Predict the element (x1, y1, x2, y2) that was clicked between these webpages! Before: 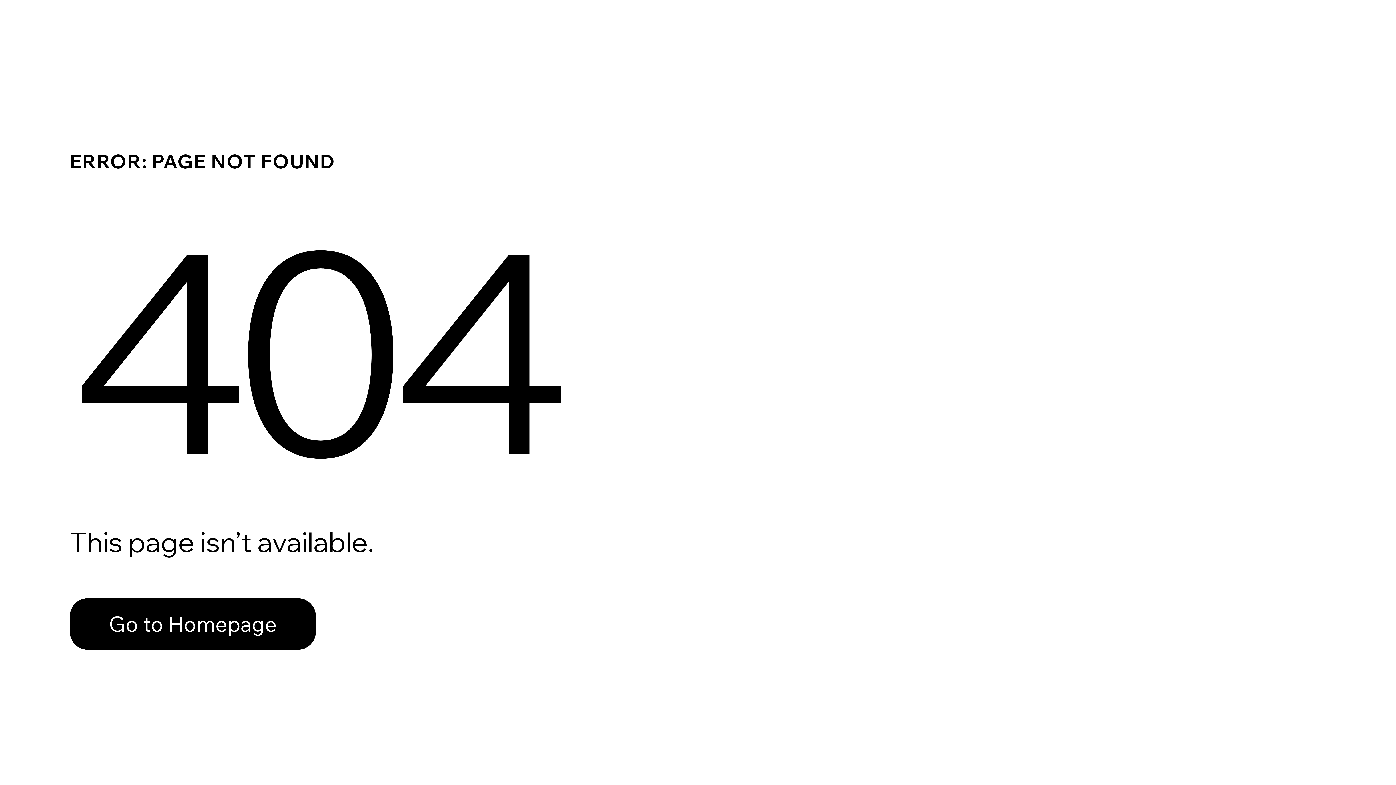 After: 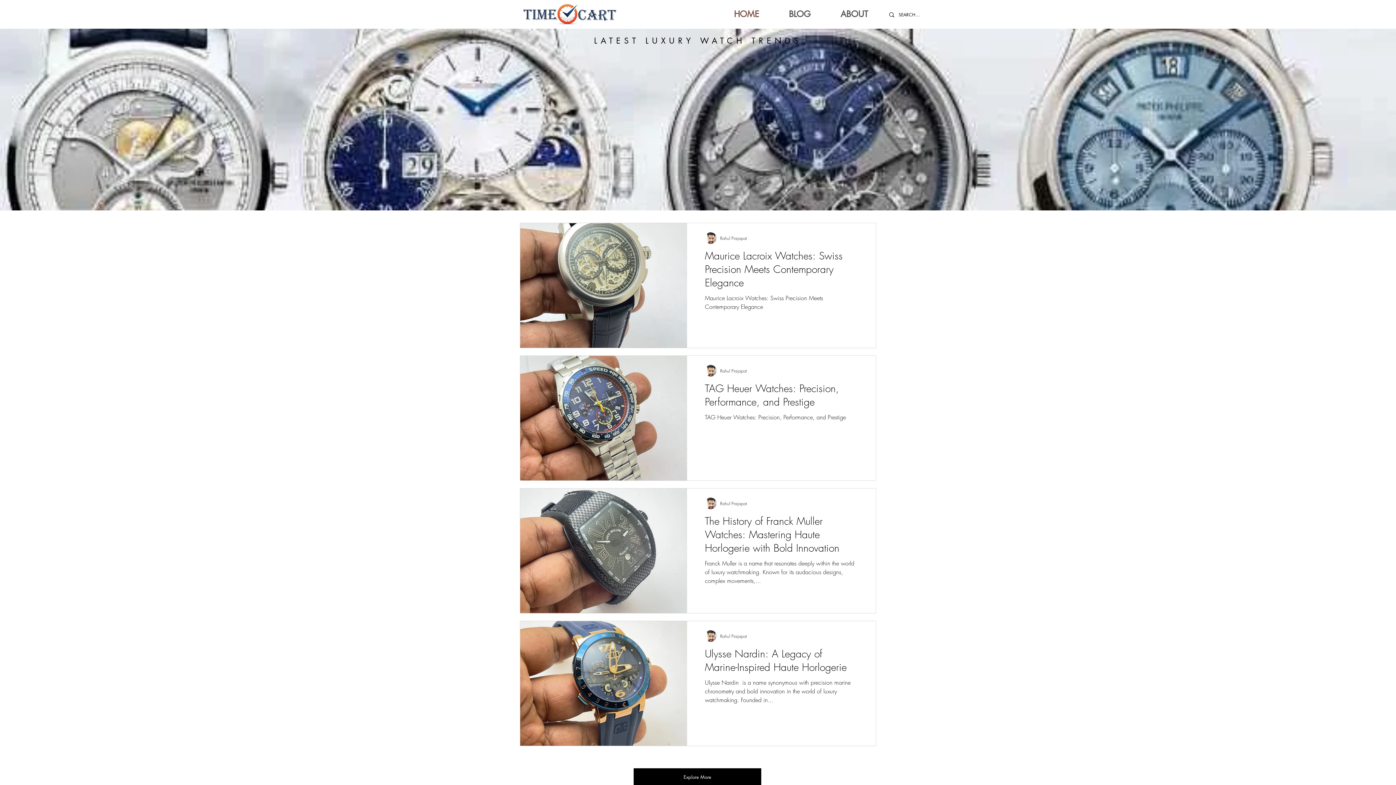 Action: bbox: (69, 582, 768, 659) label: Go to Homepage